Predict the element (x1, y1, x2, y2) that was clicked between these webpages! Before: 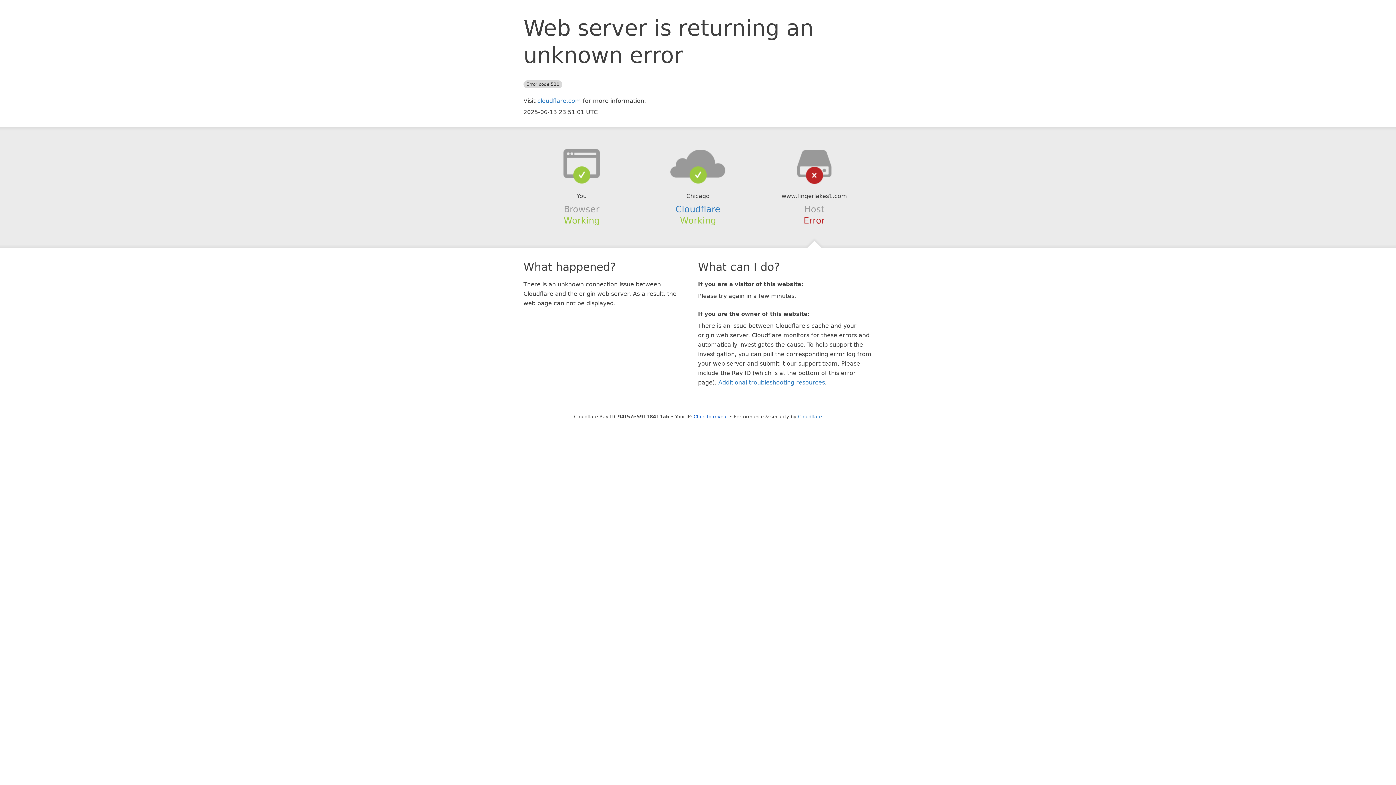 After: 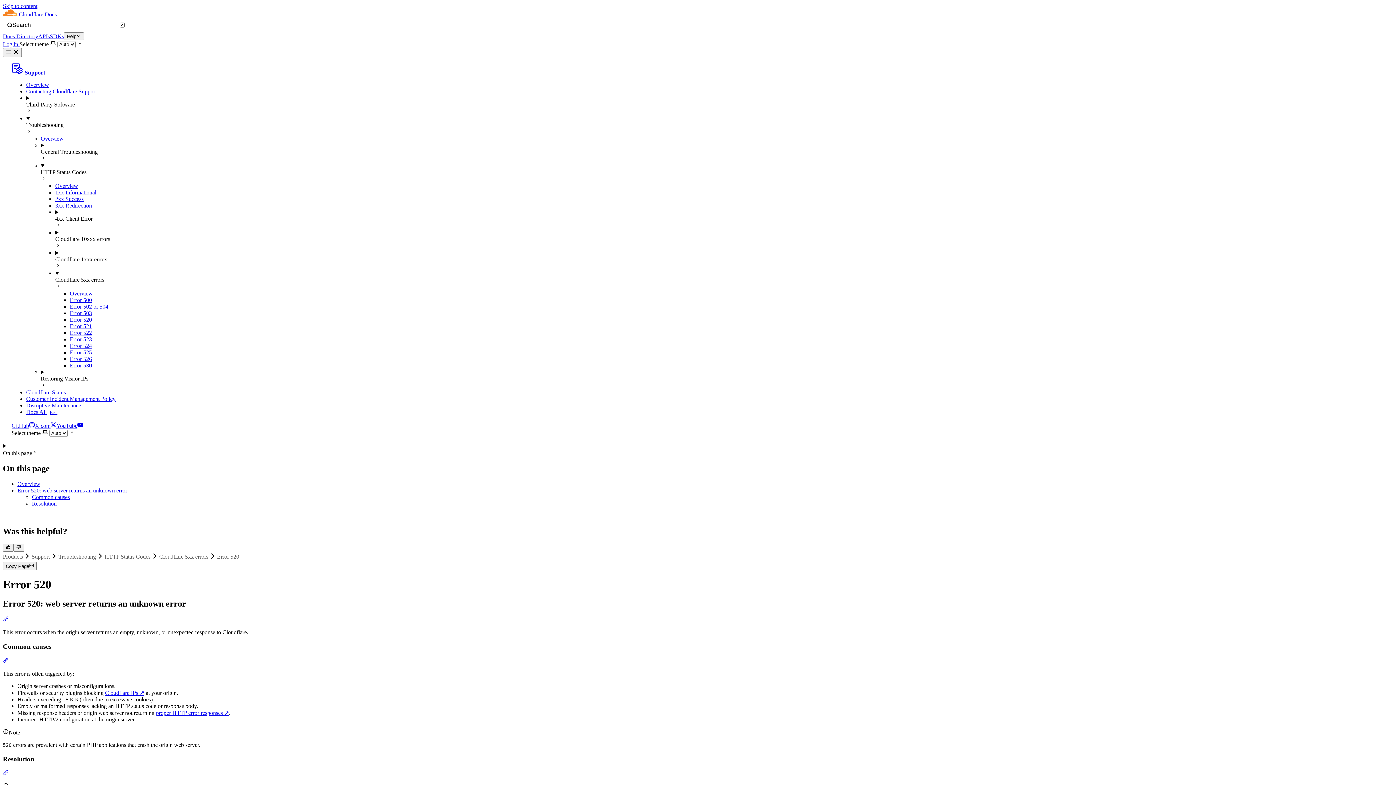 Action: bbox: (718, 379, 825, 386) label: Additional troubleshooting resources